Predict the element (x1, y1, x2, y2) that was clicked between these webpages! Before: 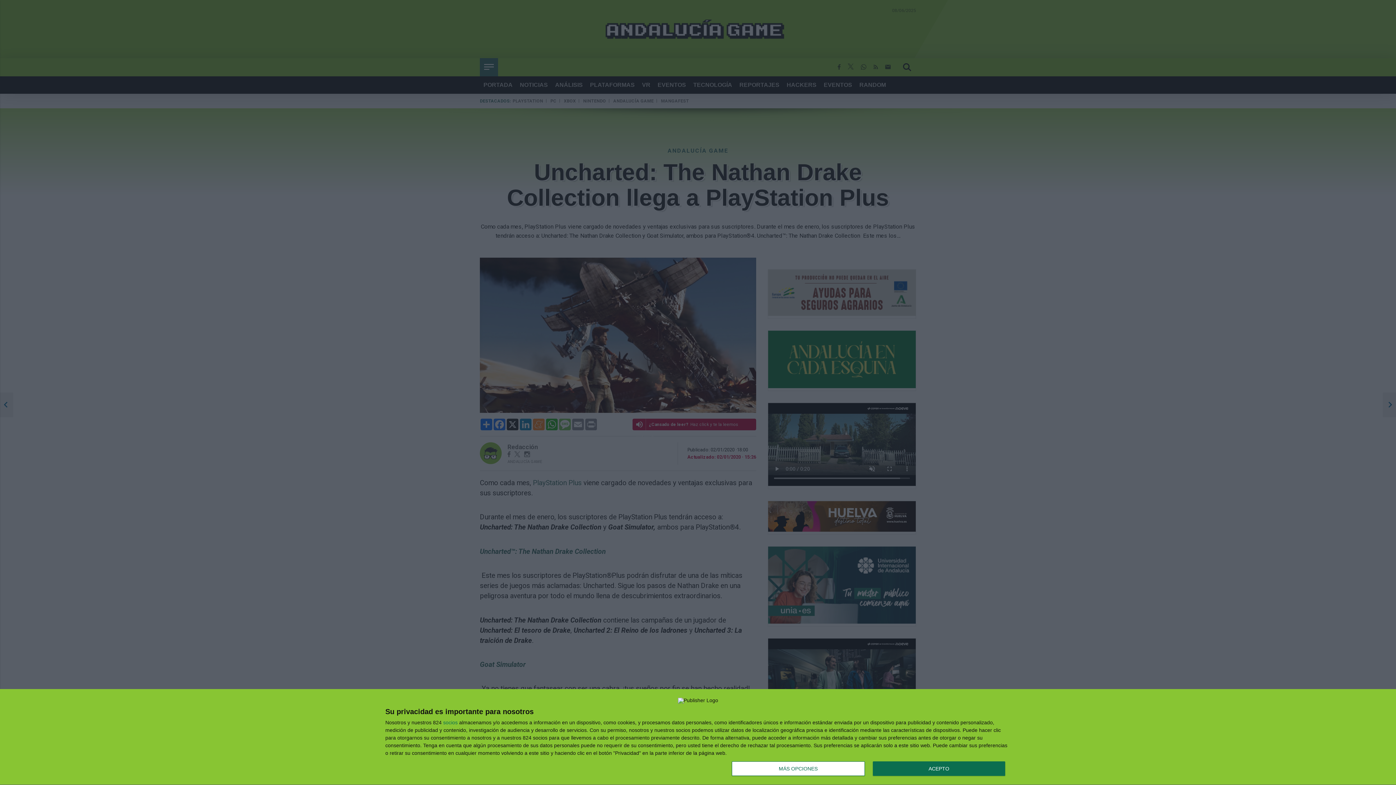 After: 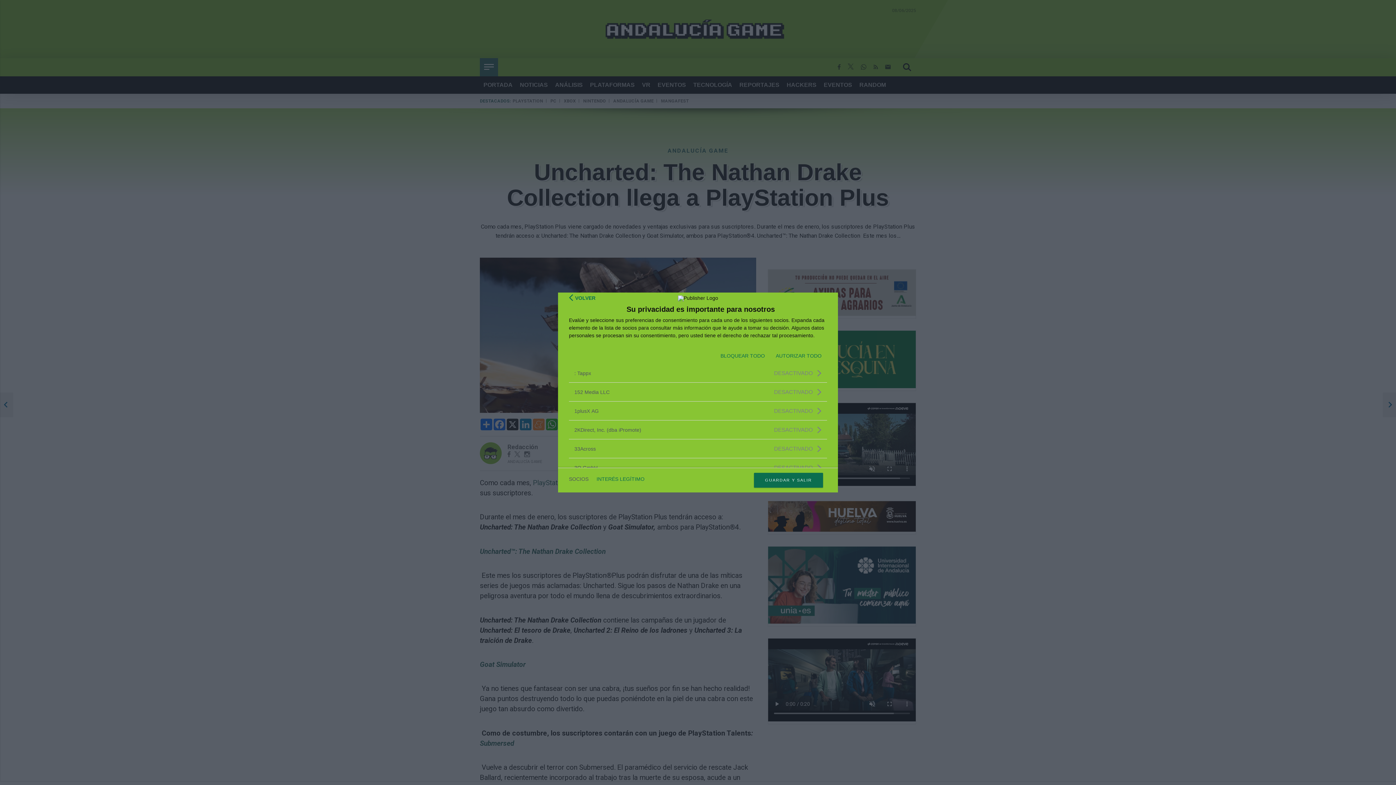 Action: label: socios bbox: (443, 720, 457, 725)